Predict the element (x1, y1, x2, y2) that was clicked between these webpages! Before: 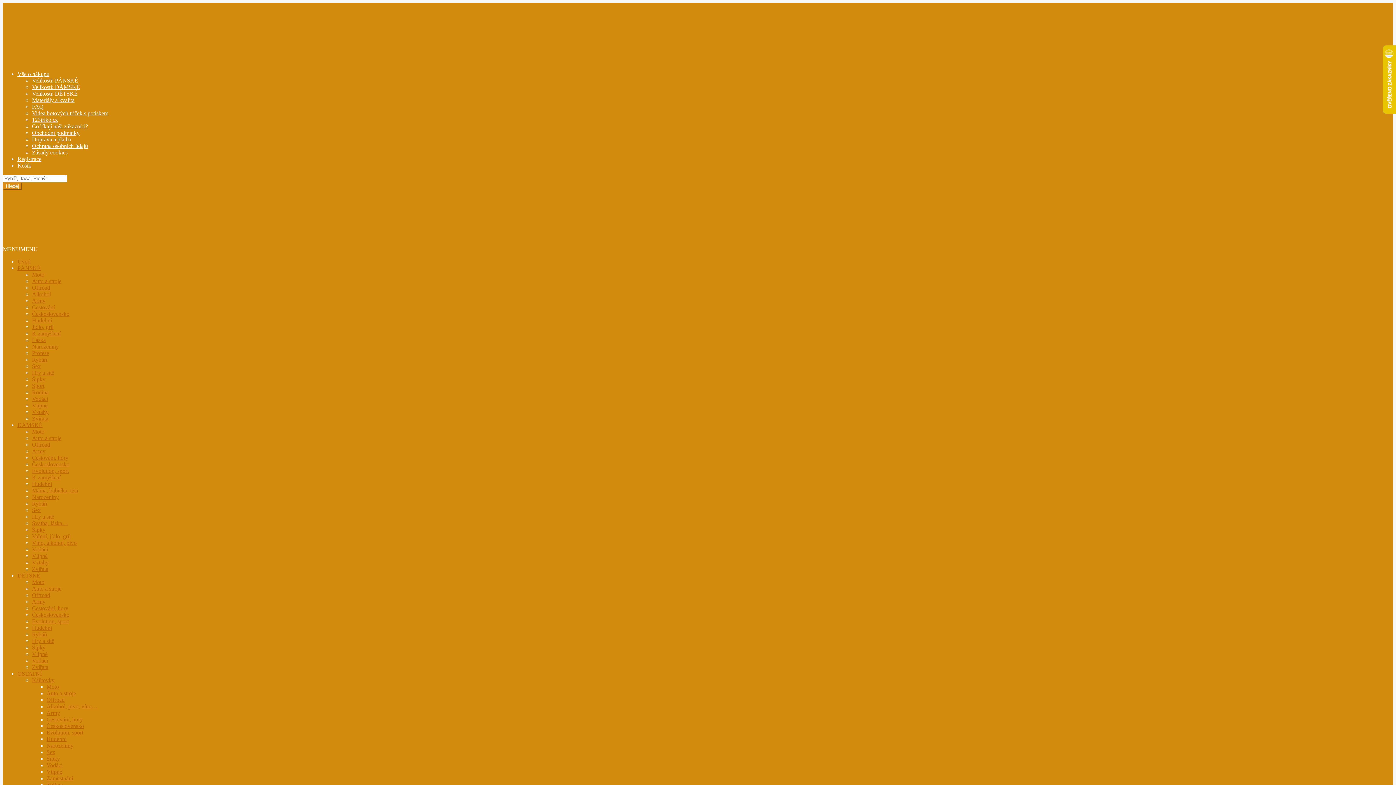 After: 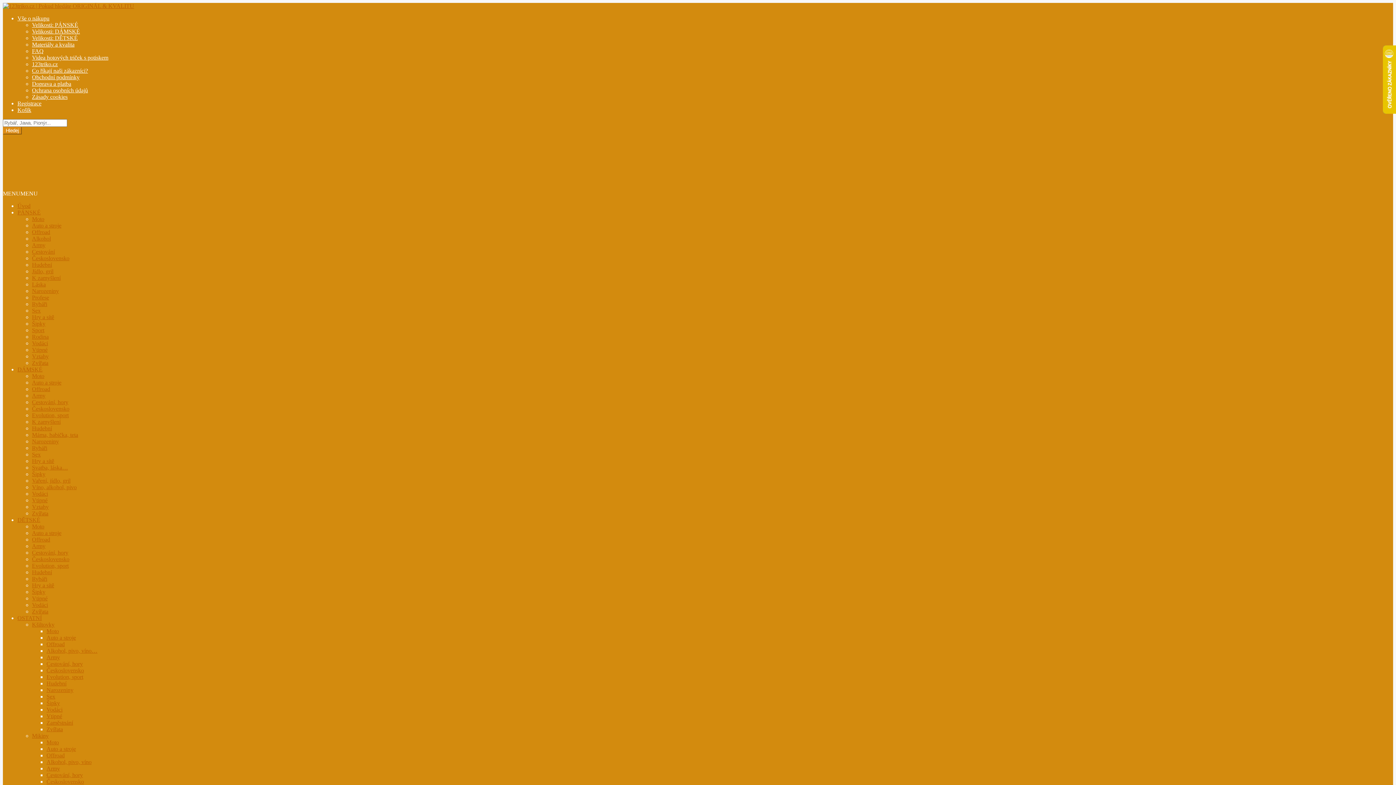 Action: label: Československo bbox: (32, 461, 69, 467)